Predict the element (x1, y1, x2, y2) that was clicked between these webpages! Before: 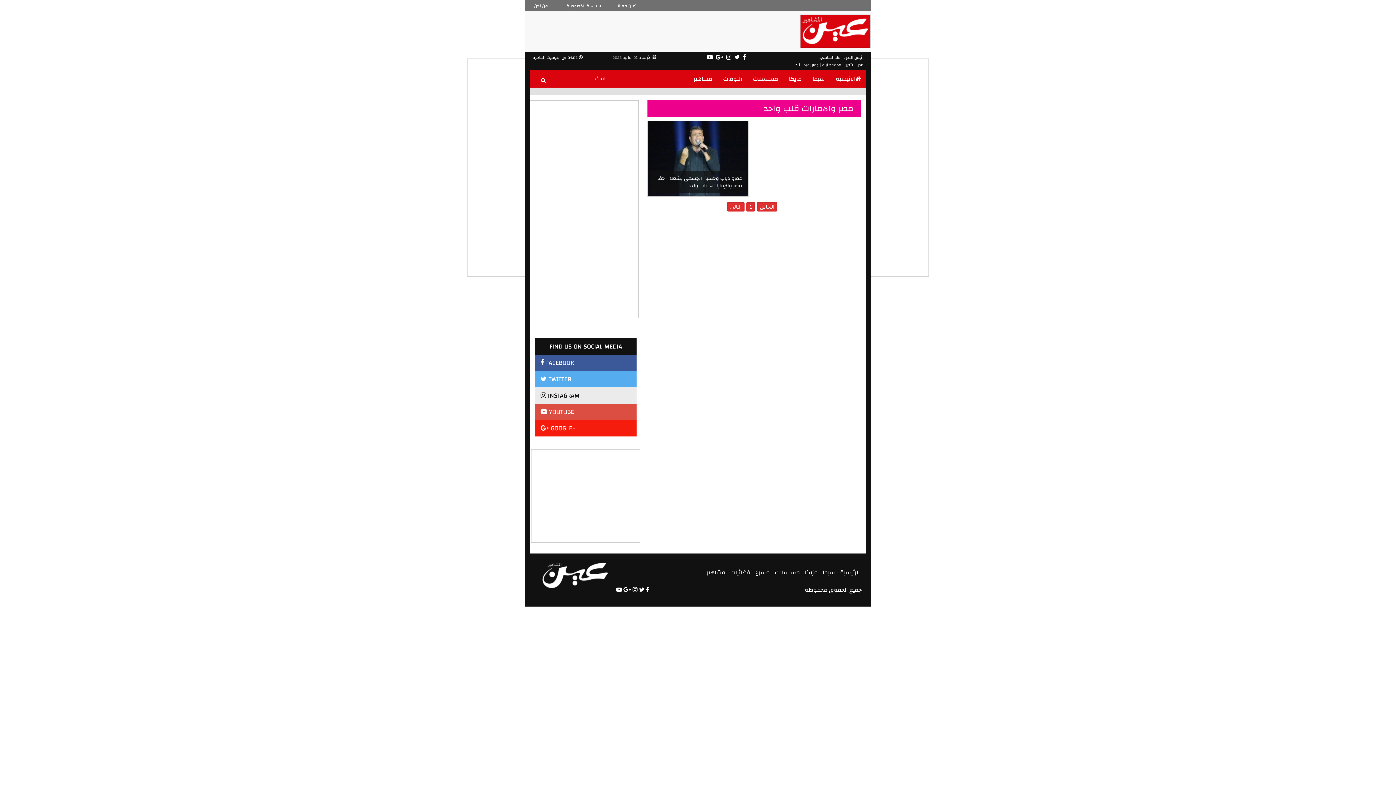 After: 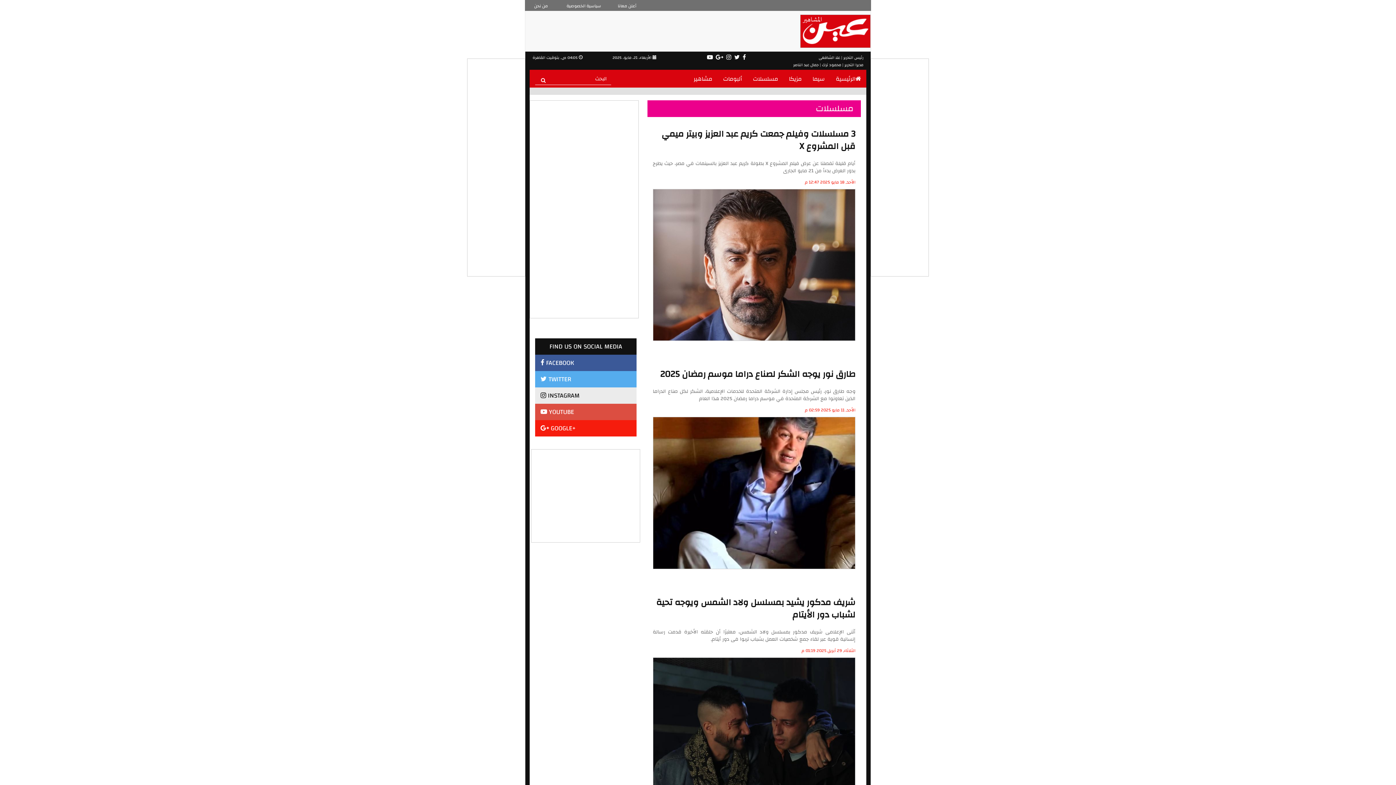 Action: bbox: (774, 567, 800, 578) label: مسلسلات